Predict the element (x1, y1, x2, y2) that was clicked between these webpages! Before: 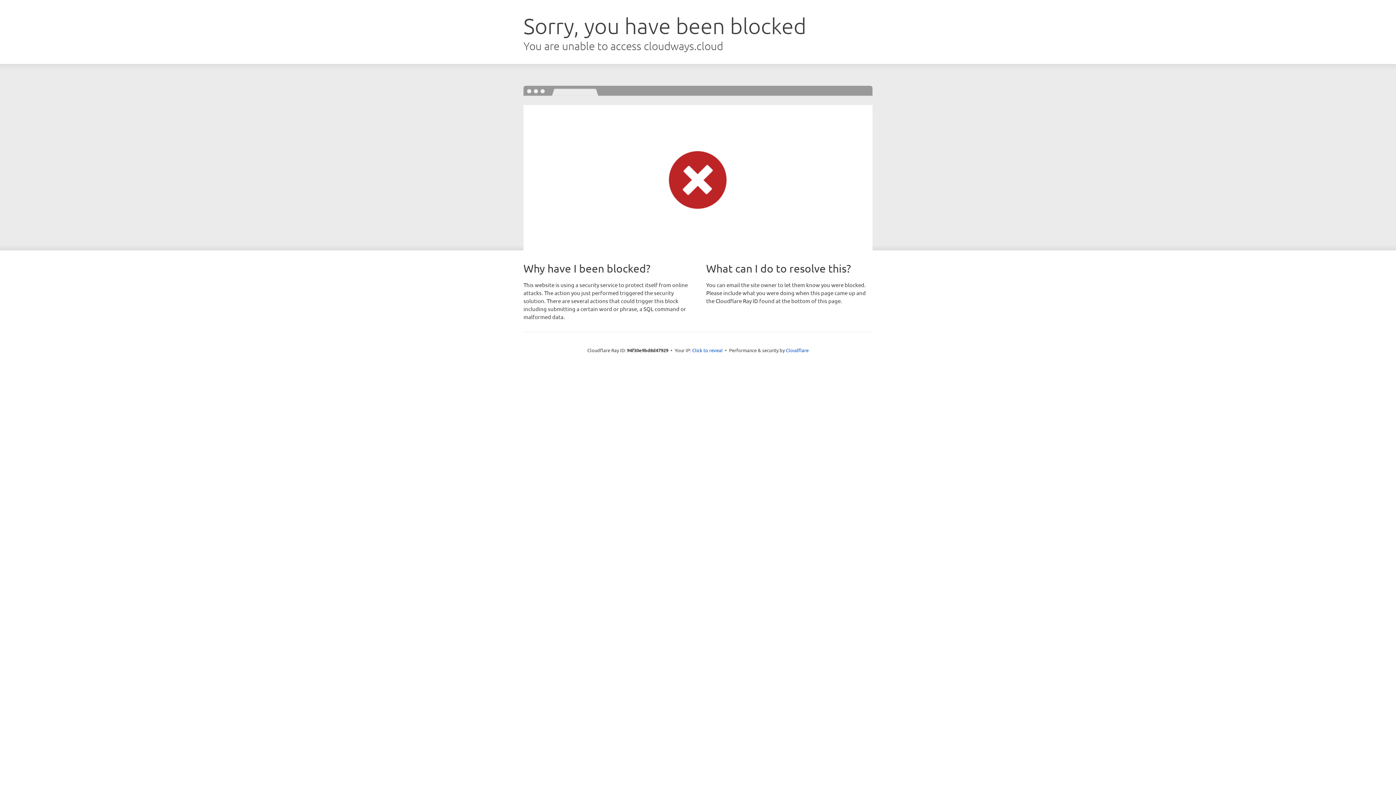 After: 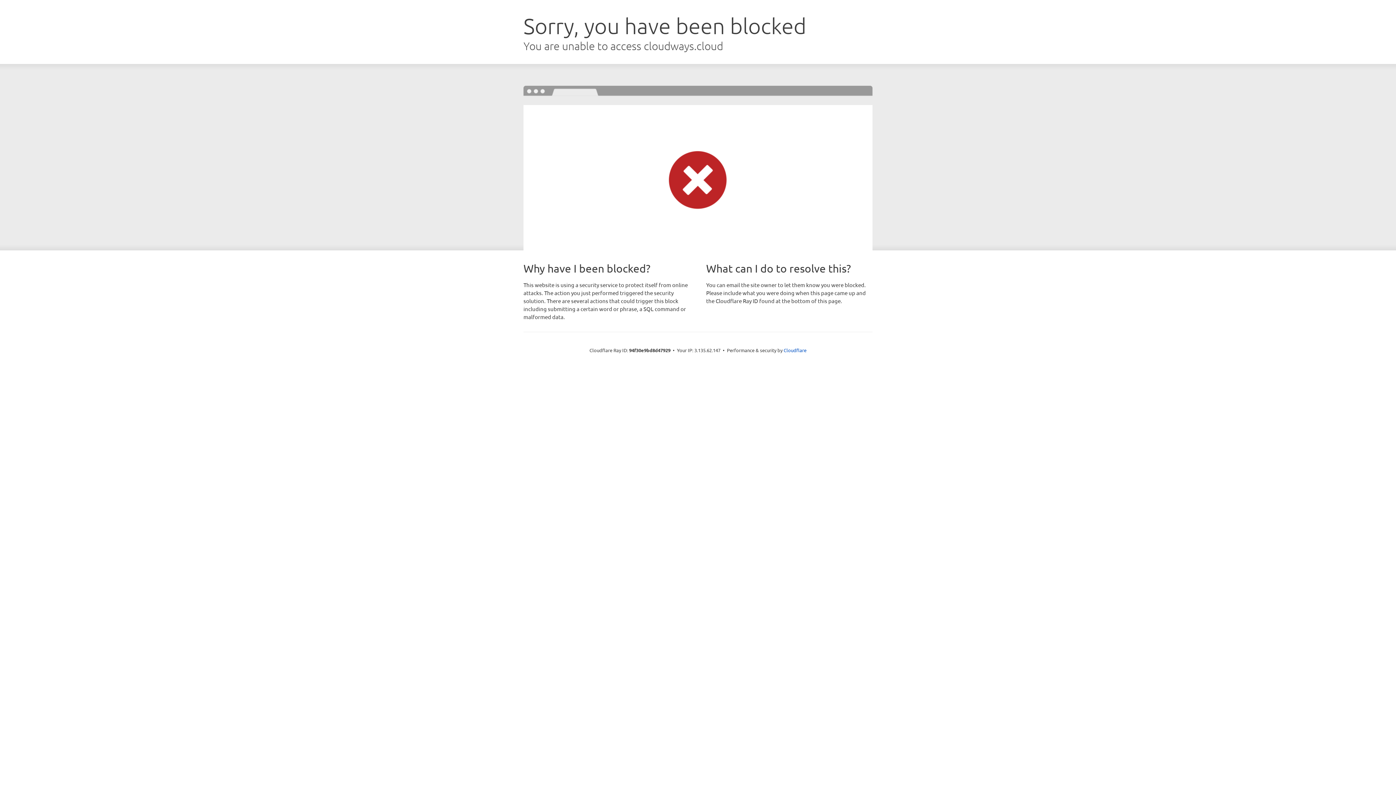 Action: bbox: (692, 346, 722, 353) label: Click to reveal